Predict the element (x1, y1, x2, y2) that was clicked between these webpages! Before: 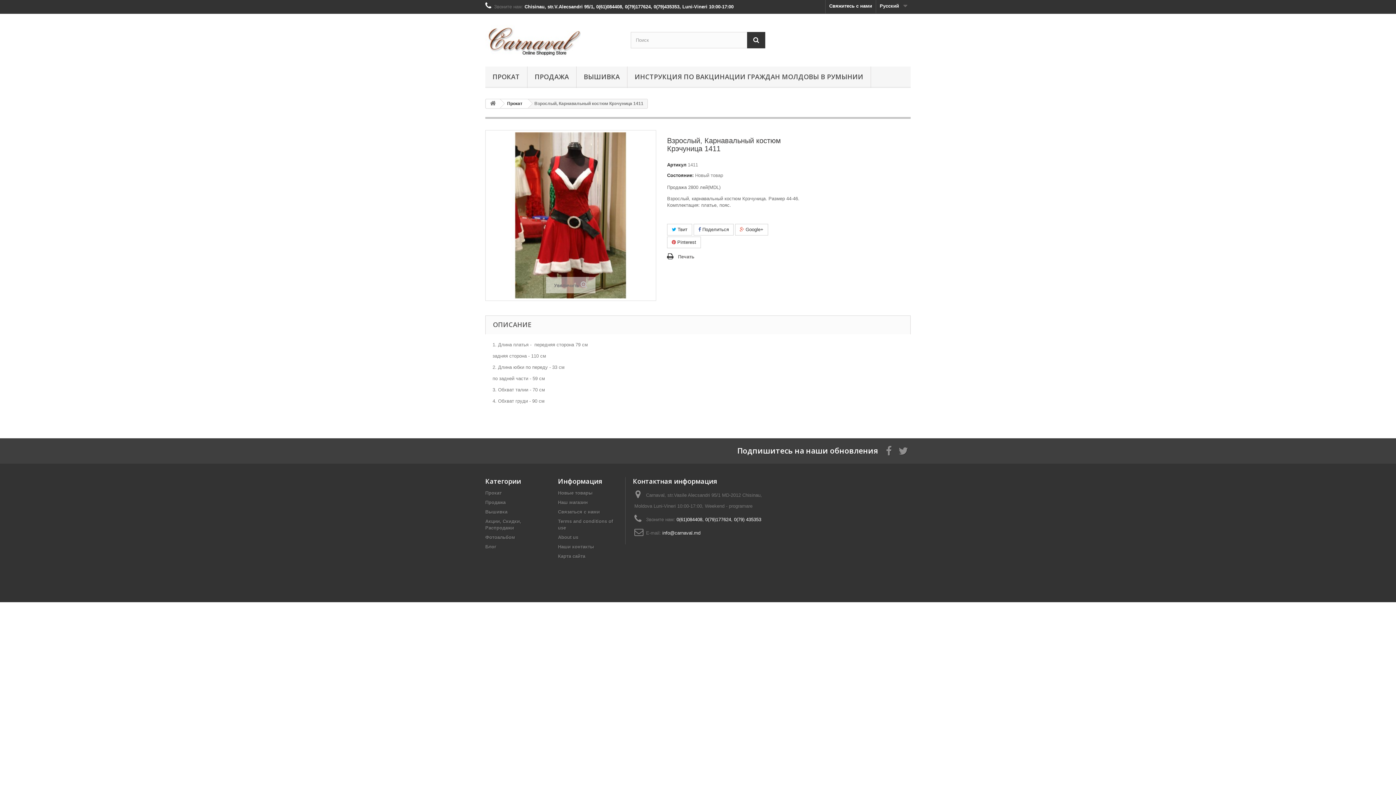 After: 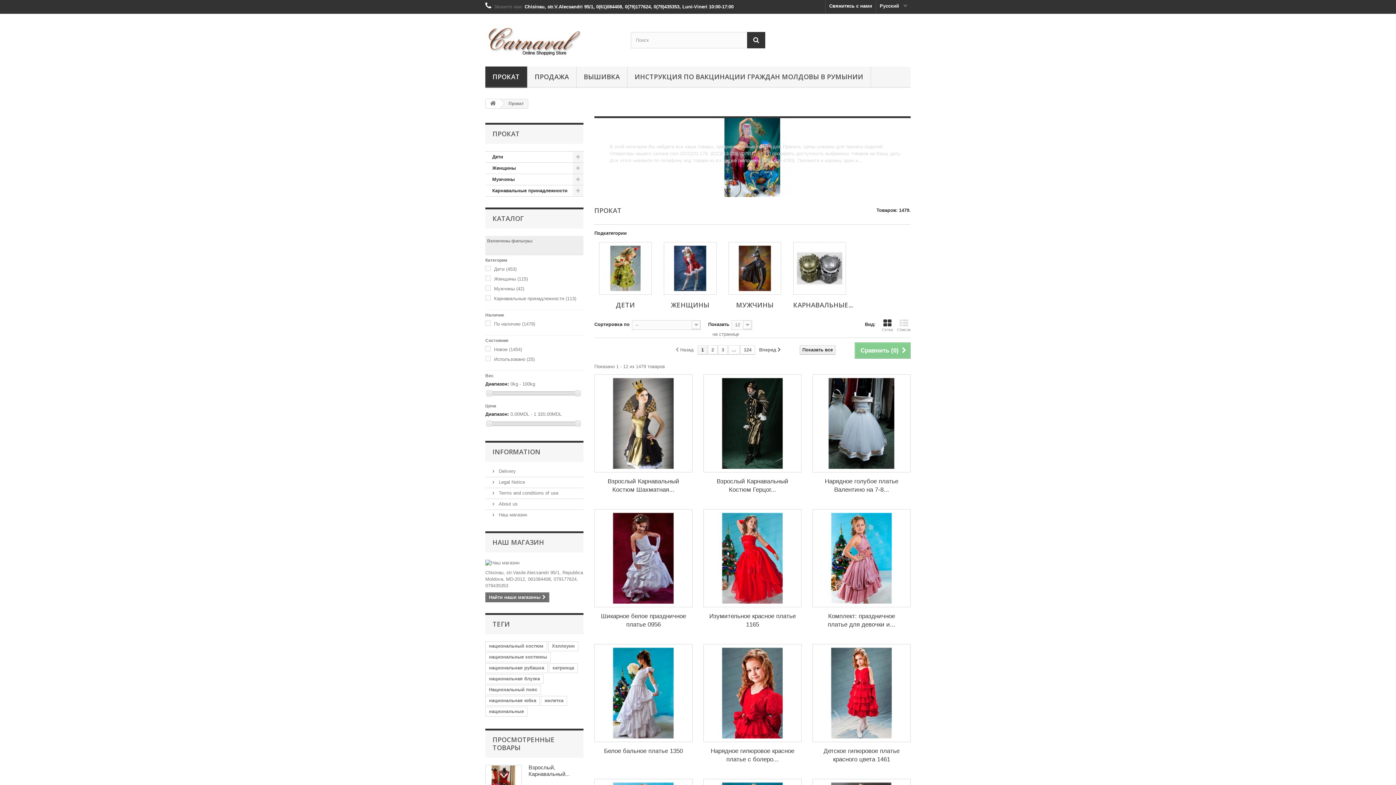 Action: bbox: (485, 66, 527, 88) label: ПРОКАТ